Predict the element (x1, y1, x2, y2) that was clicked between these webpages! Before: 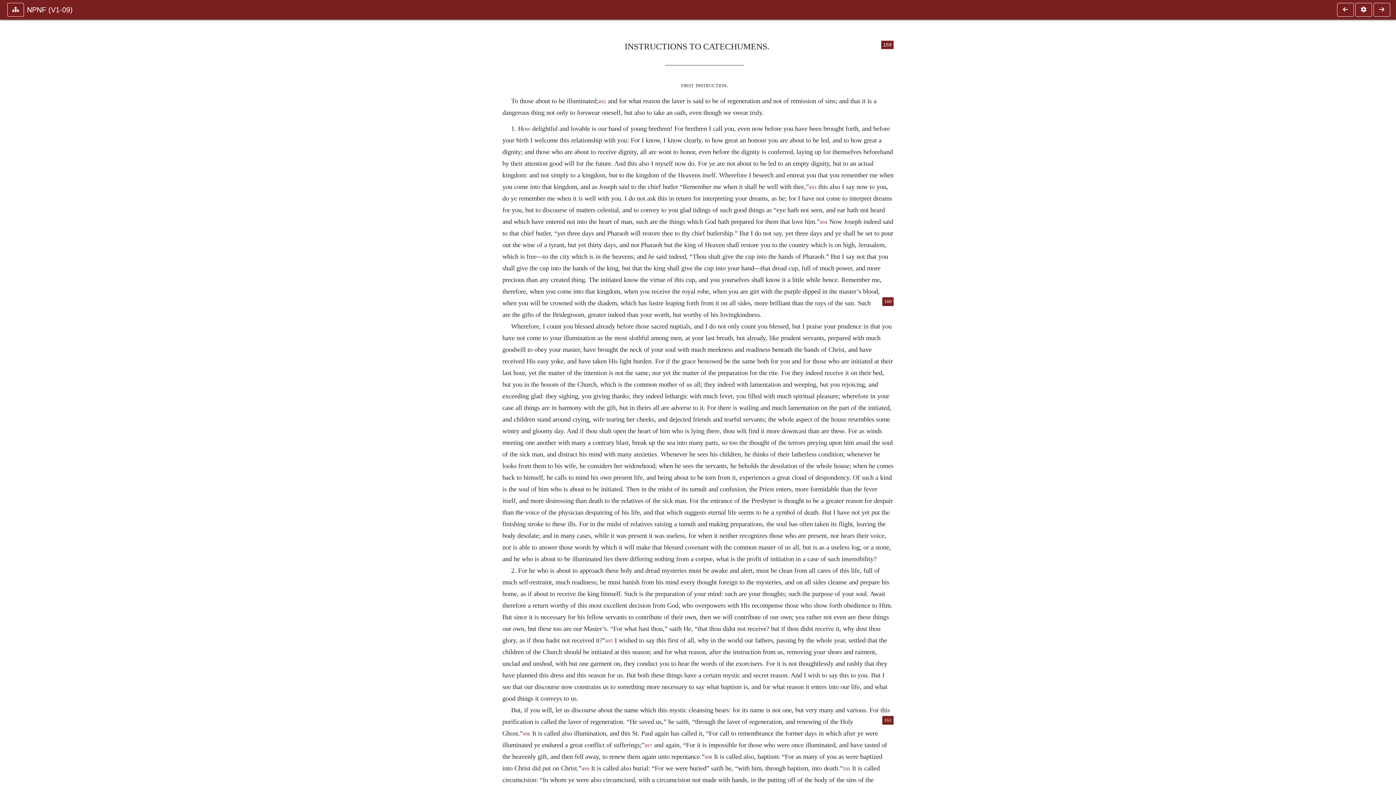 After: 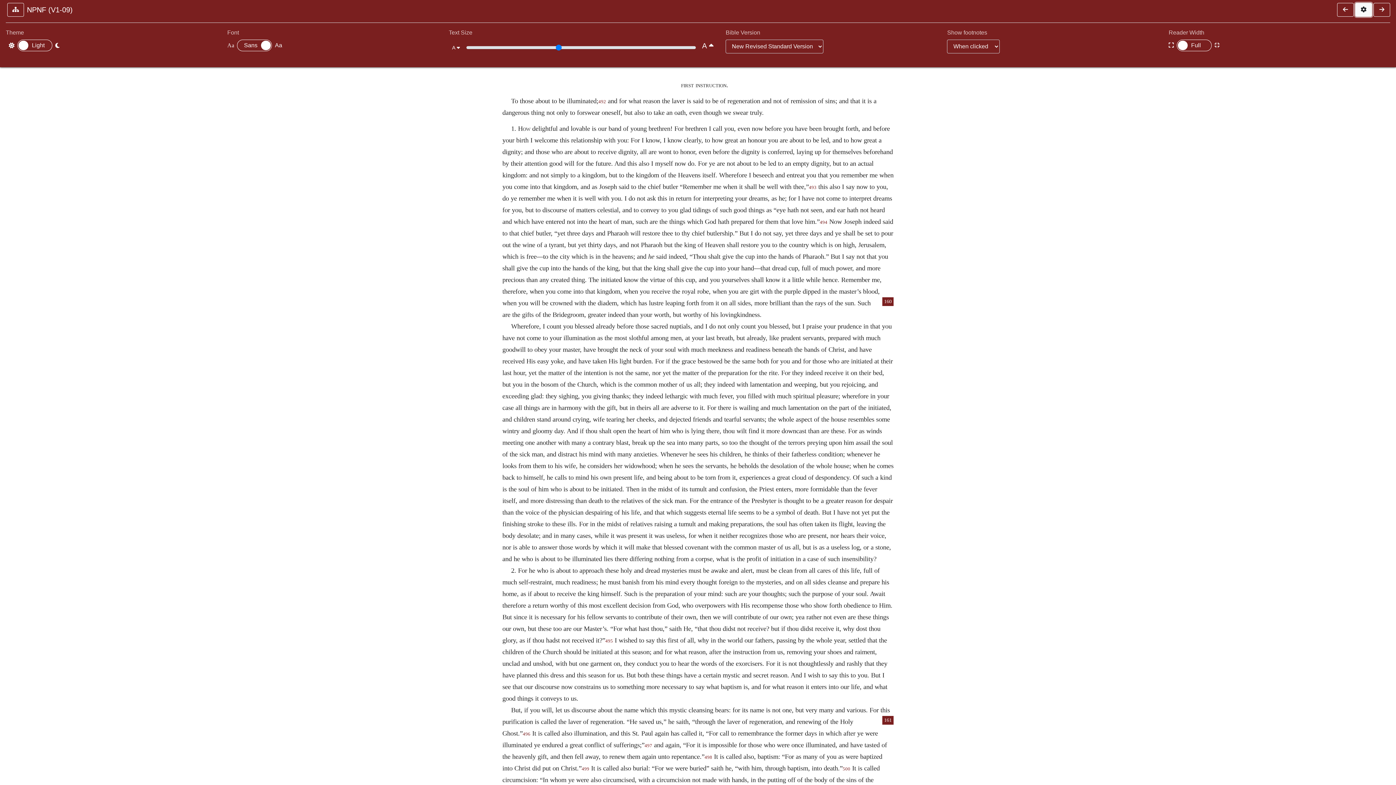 Action: bbox: (1355, 2, 1372, 16)